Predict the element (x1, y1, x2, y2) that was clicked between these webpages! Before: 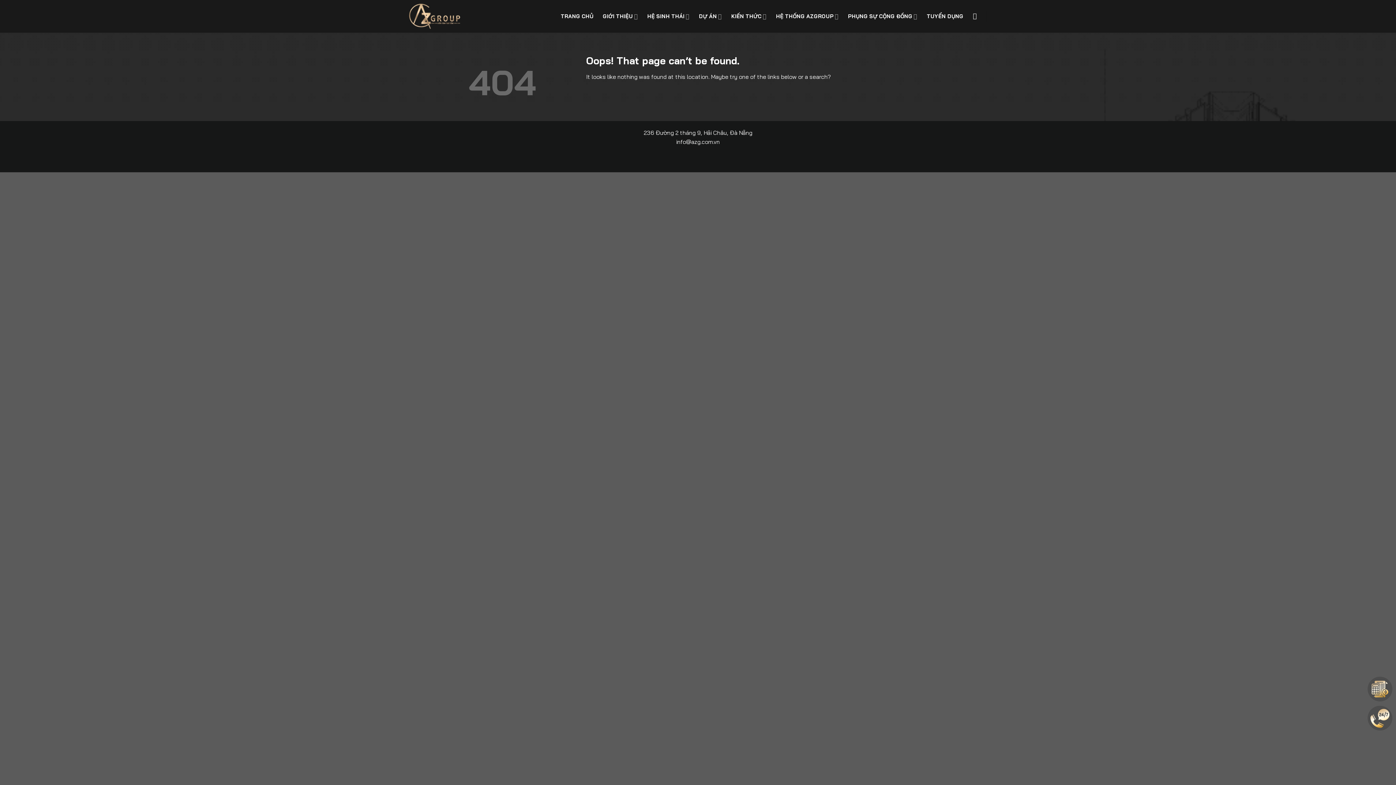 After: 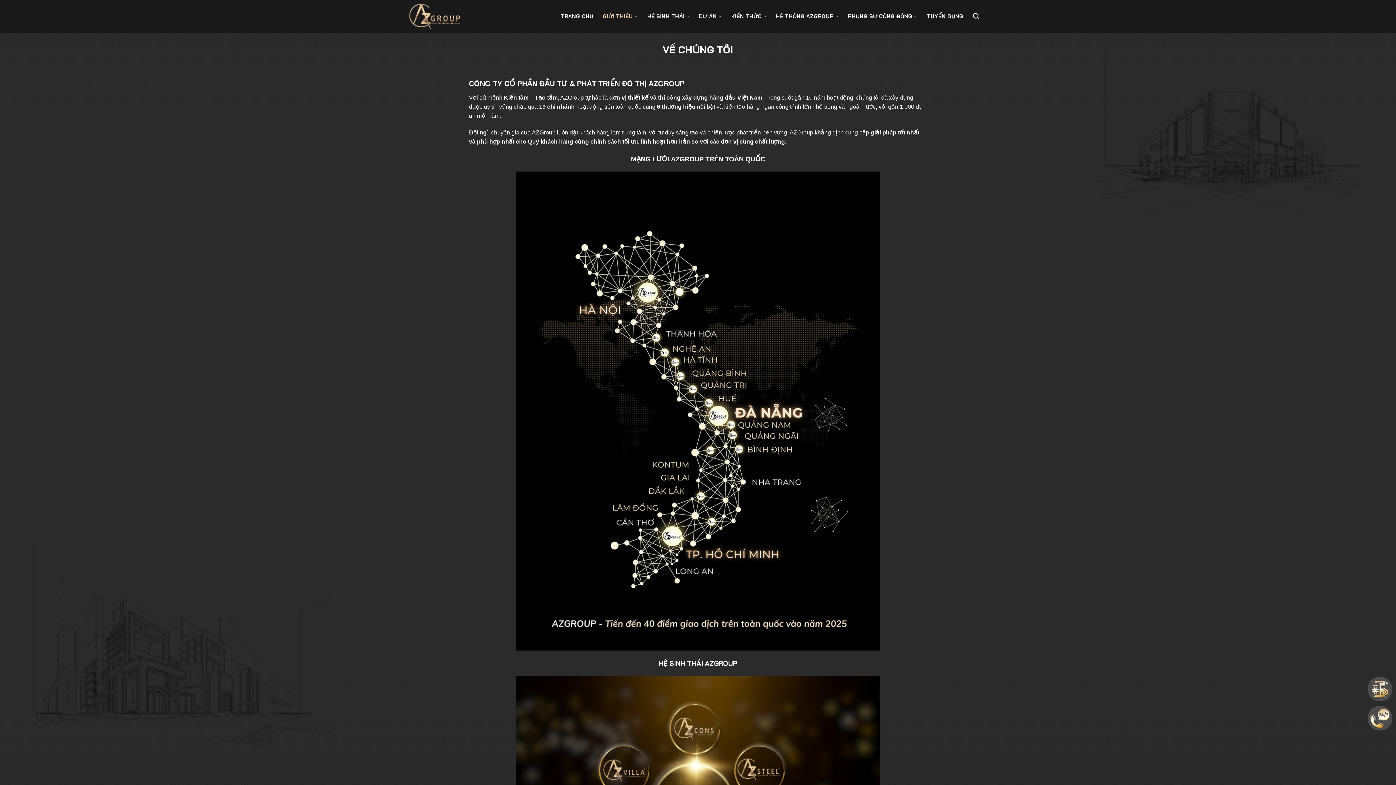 Action: bbox: (602, 9, 638, 23) label: GIỚI THIỆU